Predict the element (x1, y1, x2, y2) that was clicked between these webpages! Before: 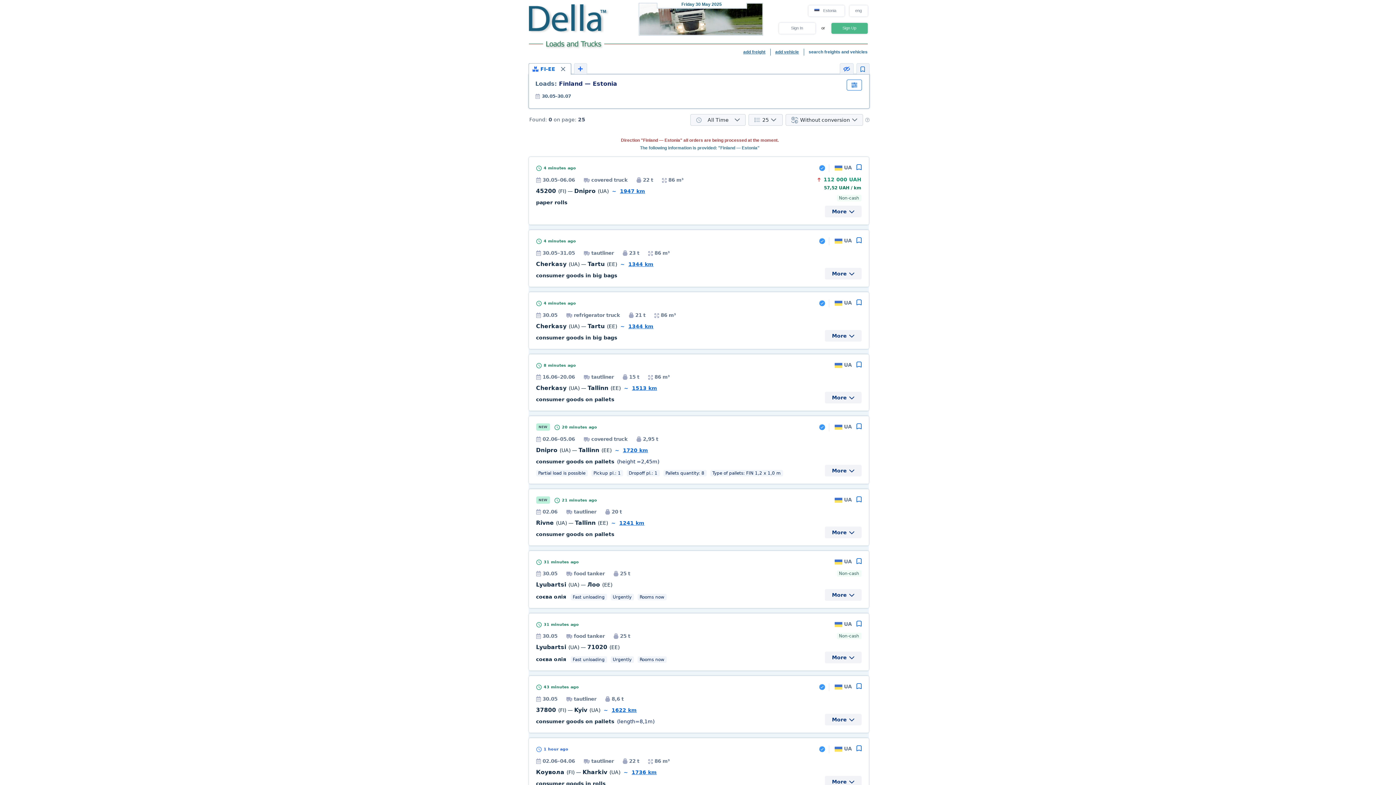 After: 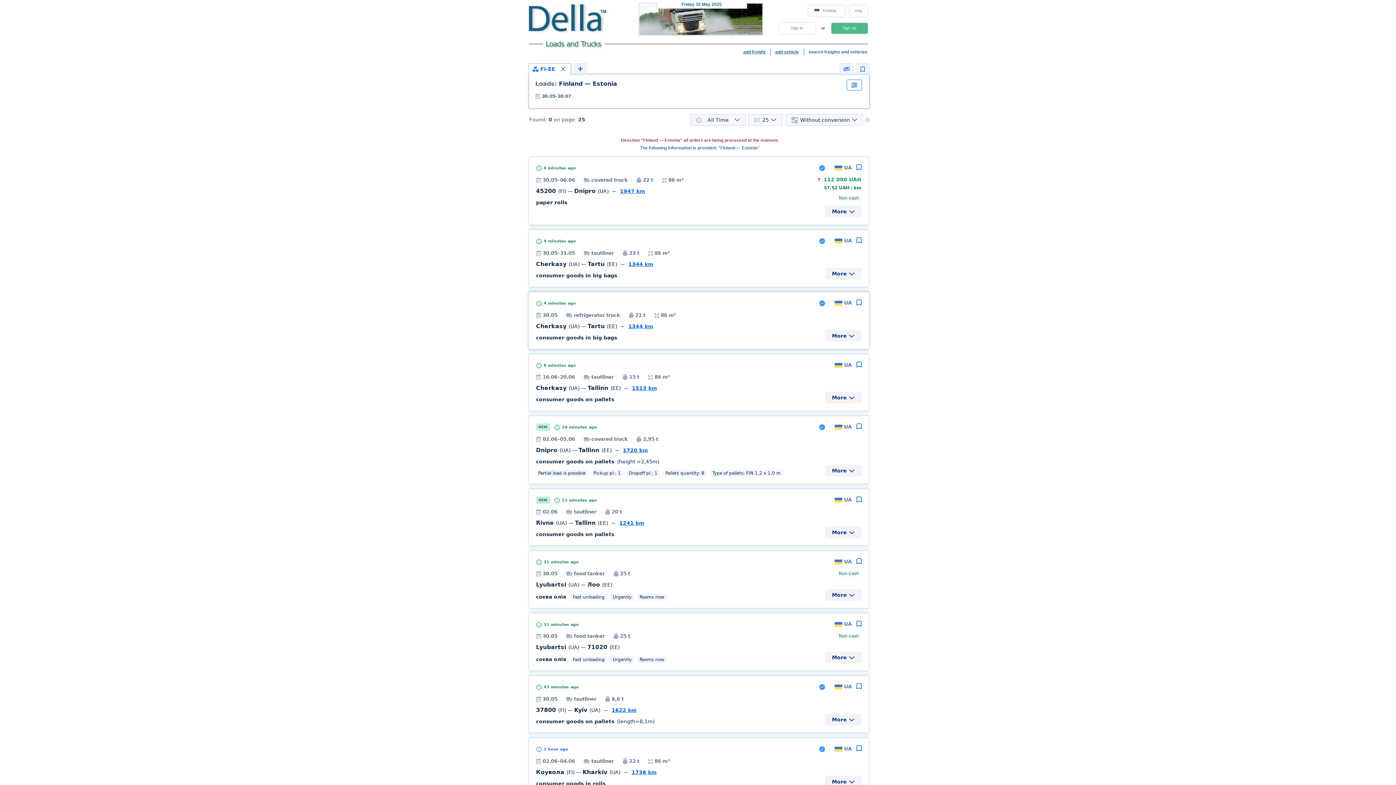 Action: label: Cherkasy (UA) — Tartu (EE) bbox: (536, 323, 617, 329)